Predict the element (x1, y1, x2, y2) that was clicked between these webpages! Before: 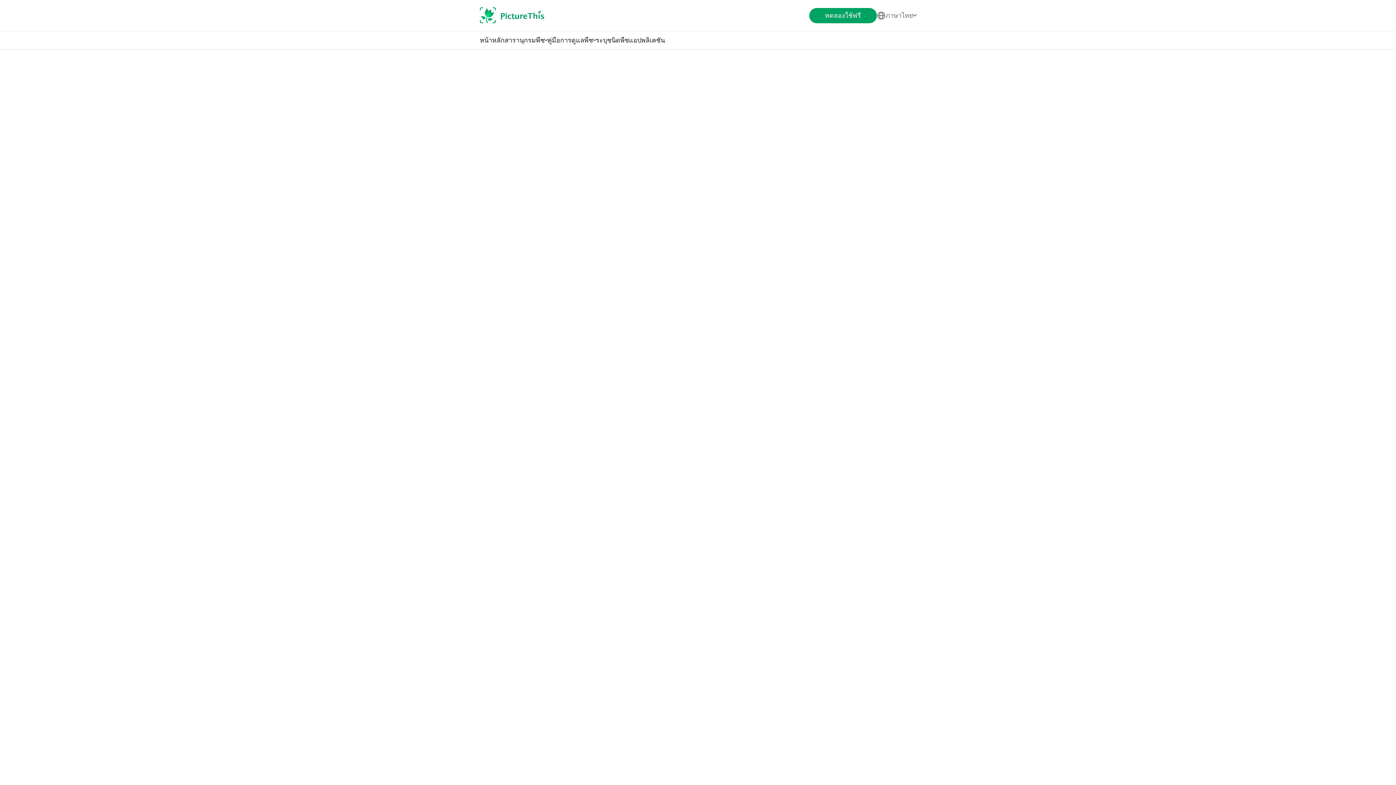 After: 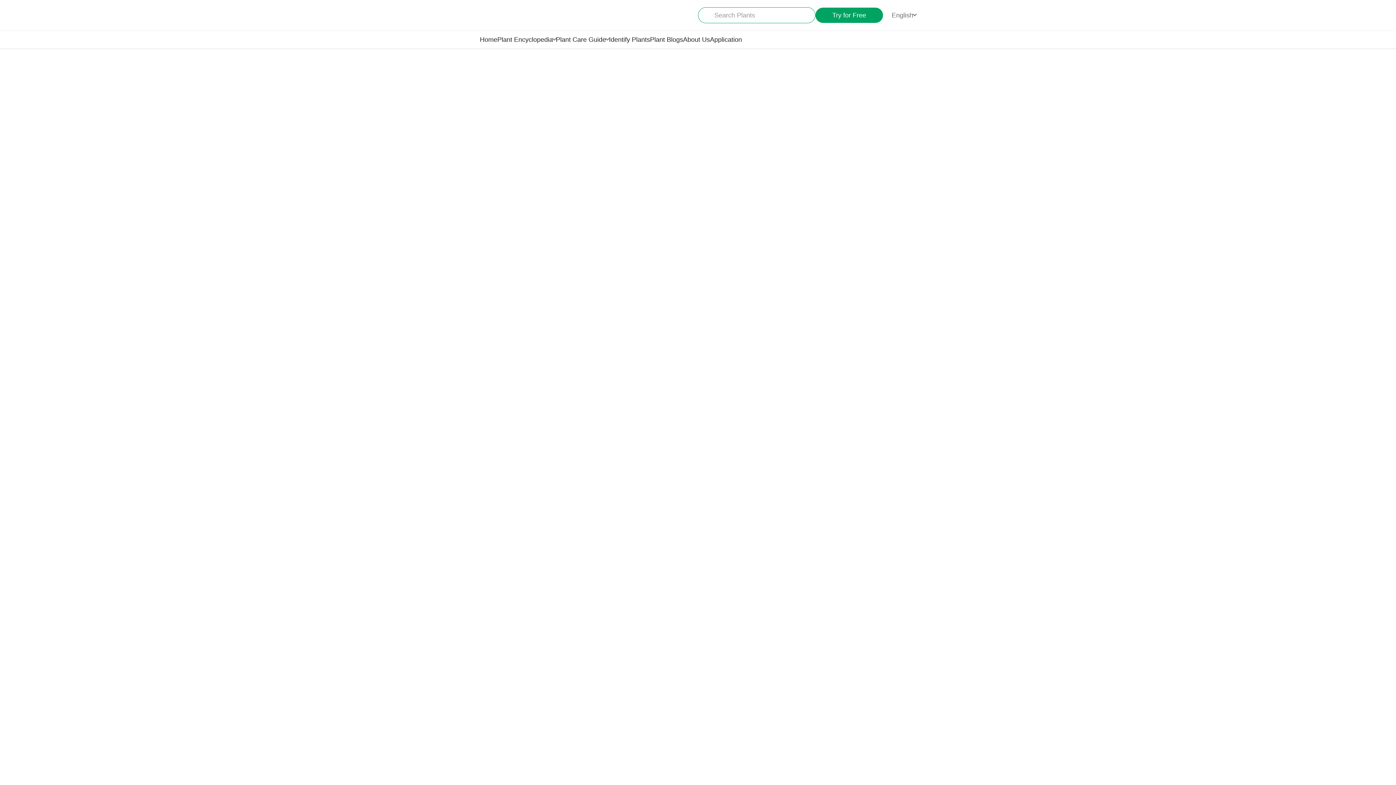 Action: bbox: (480, 7, 544, 24)